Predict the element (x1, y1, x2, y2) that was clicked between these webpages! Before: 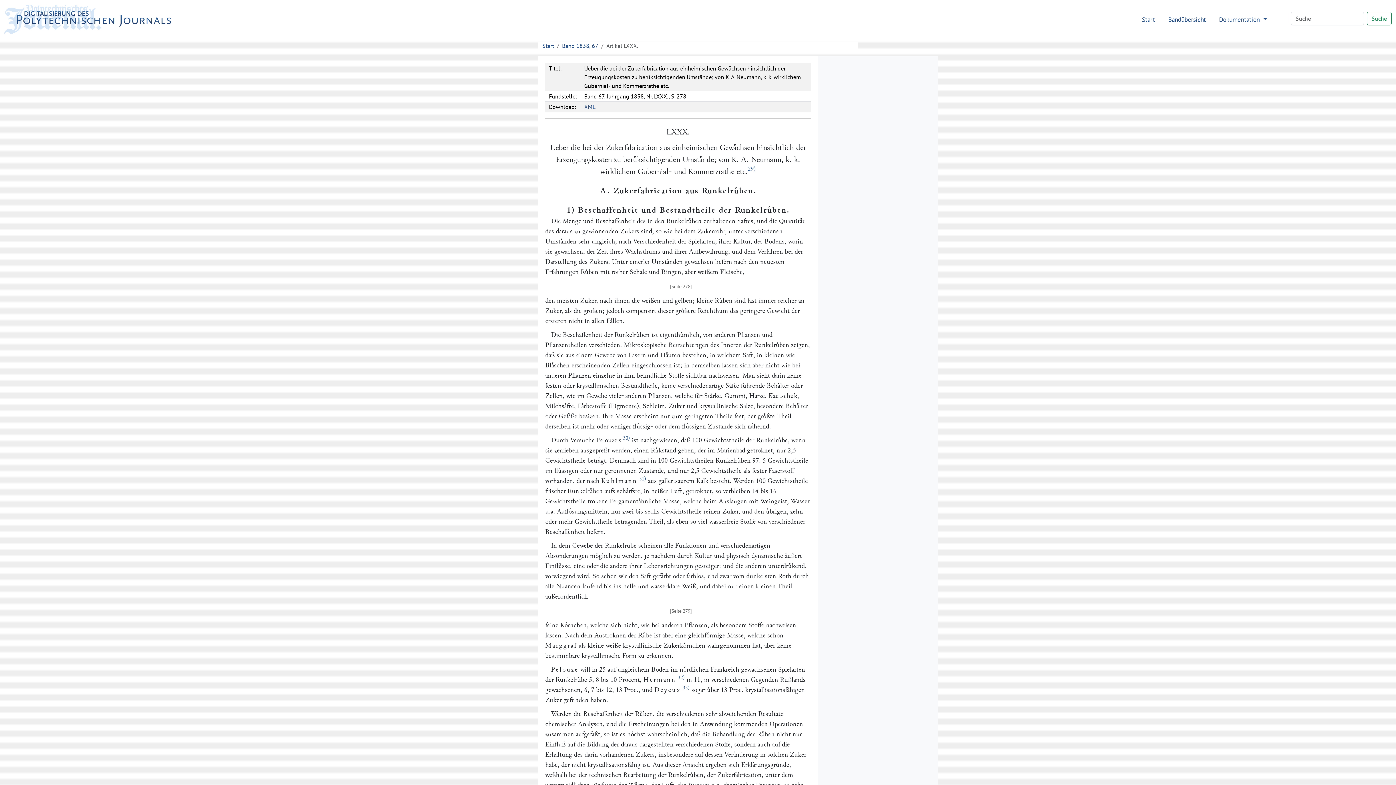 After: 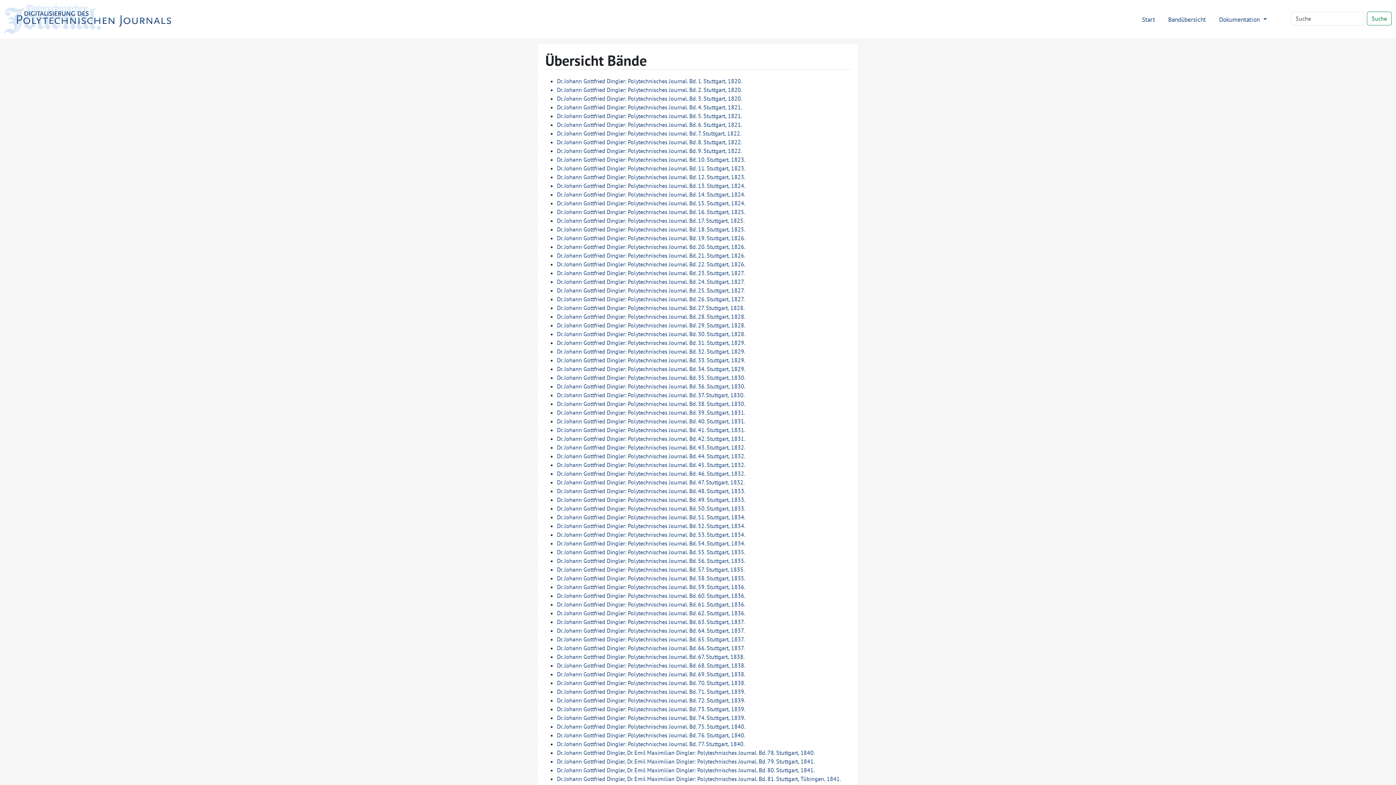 Action: bbox: (1165, 11, 1209, 26) label: Bandübersicht